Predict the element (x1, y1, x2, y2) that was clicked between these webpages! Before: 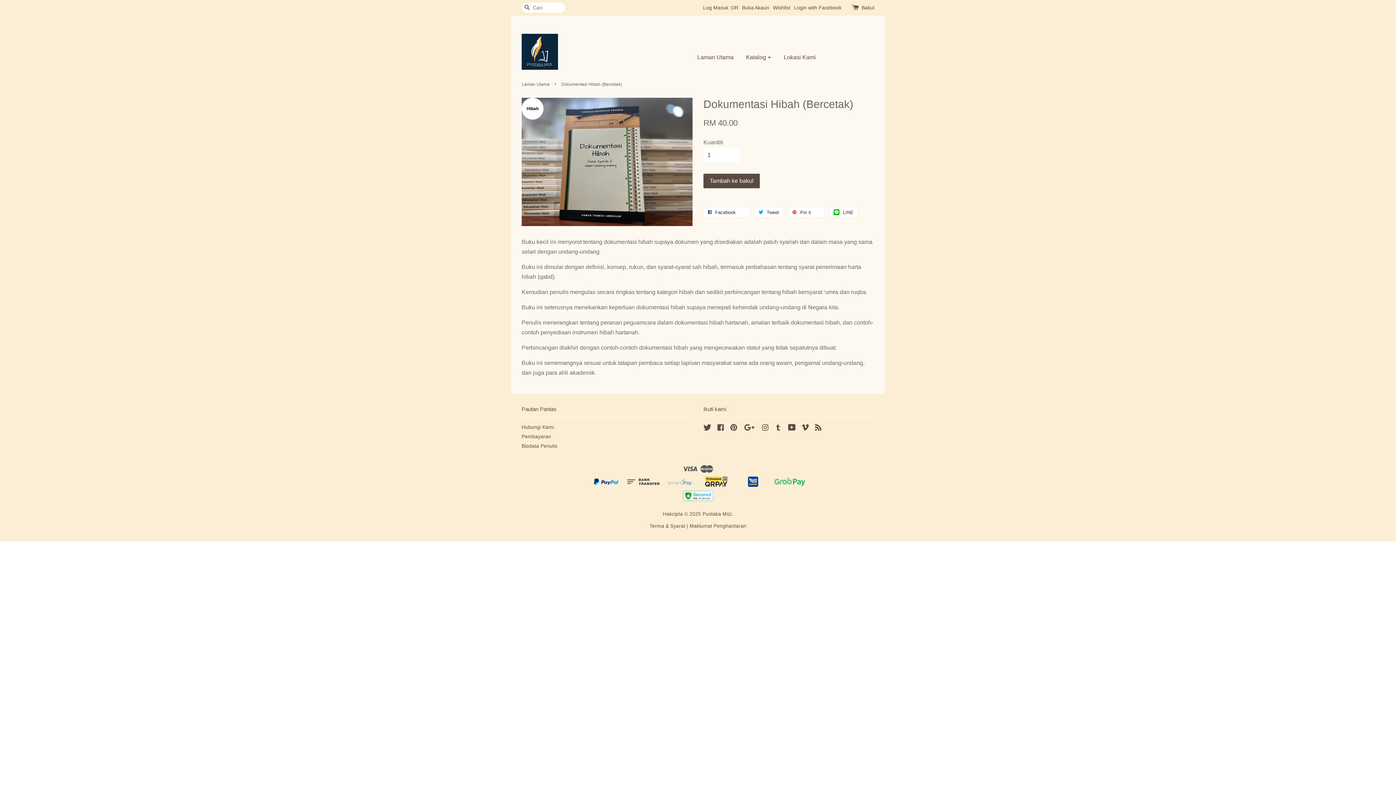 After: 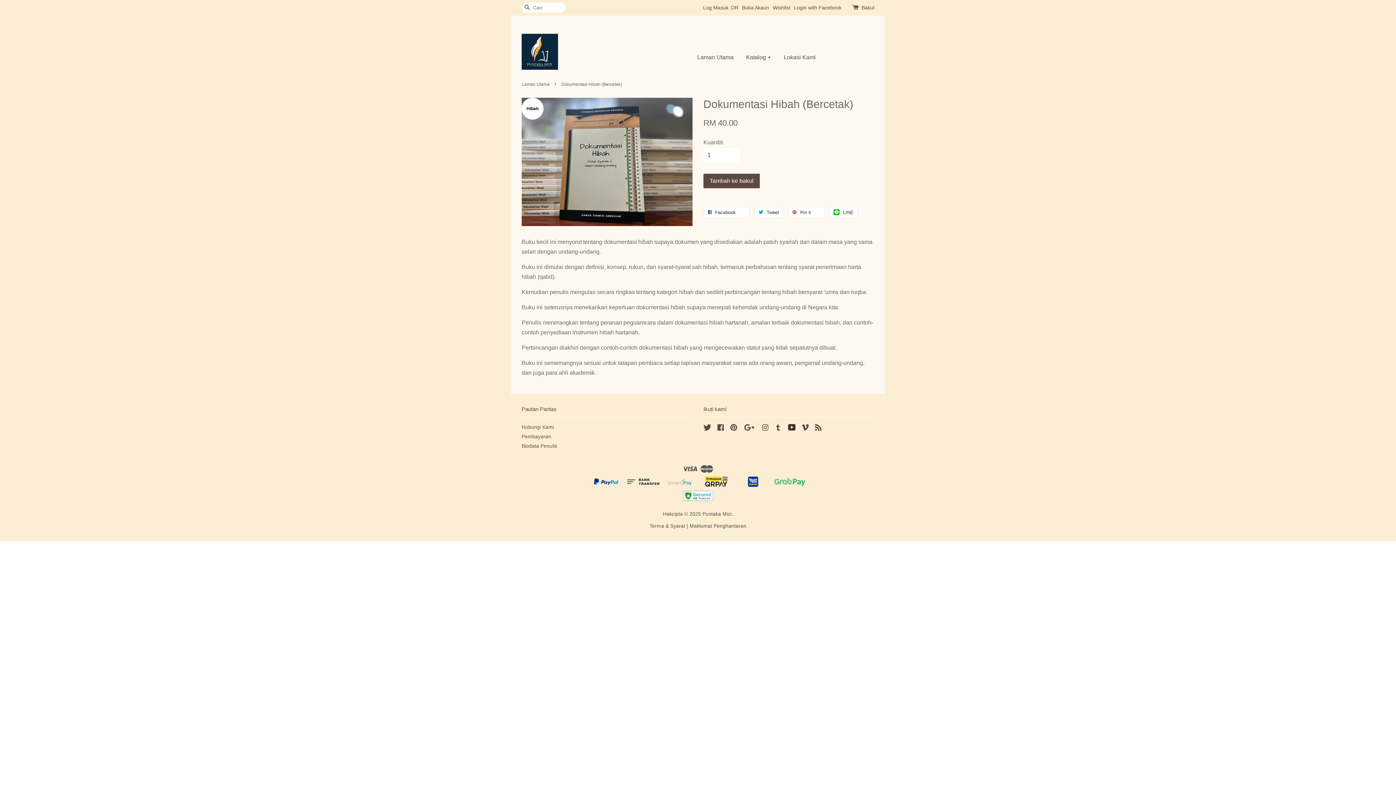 Action: label: YouTube bbox: (788, 426, 796, 431)